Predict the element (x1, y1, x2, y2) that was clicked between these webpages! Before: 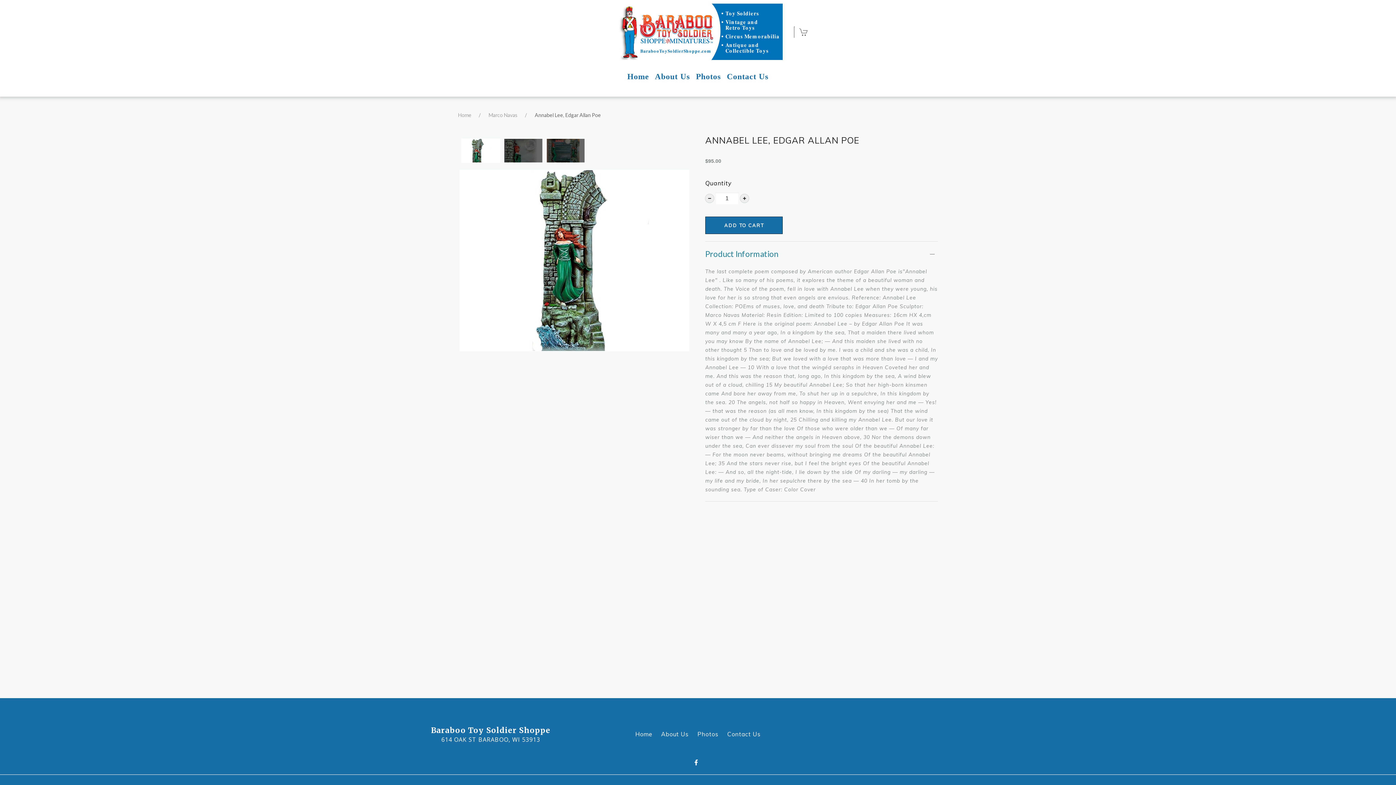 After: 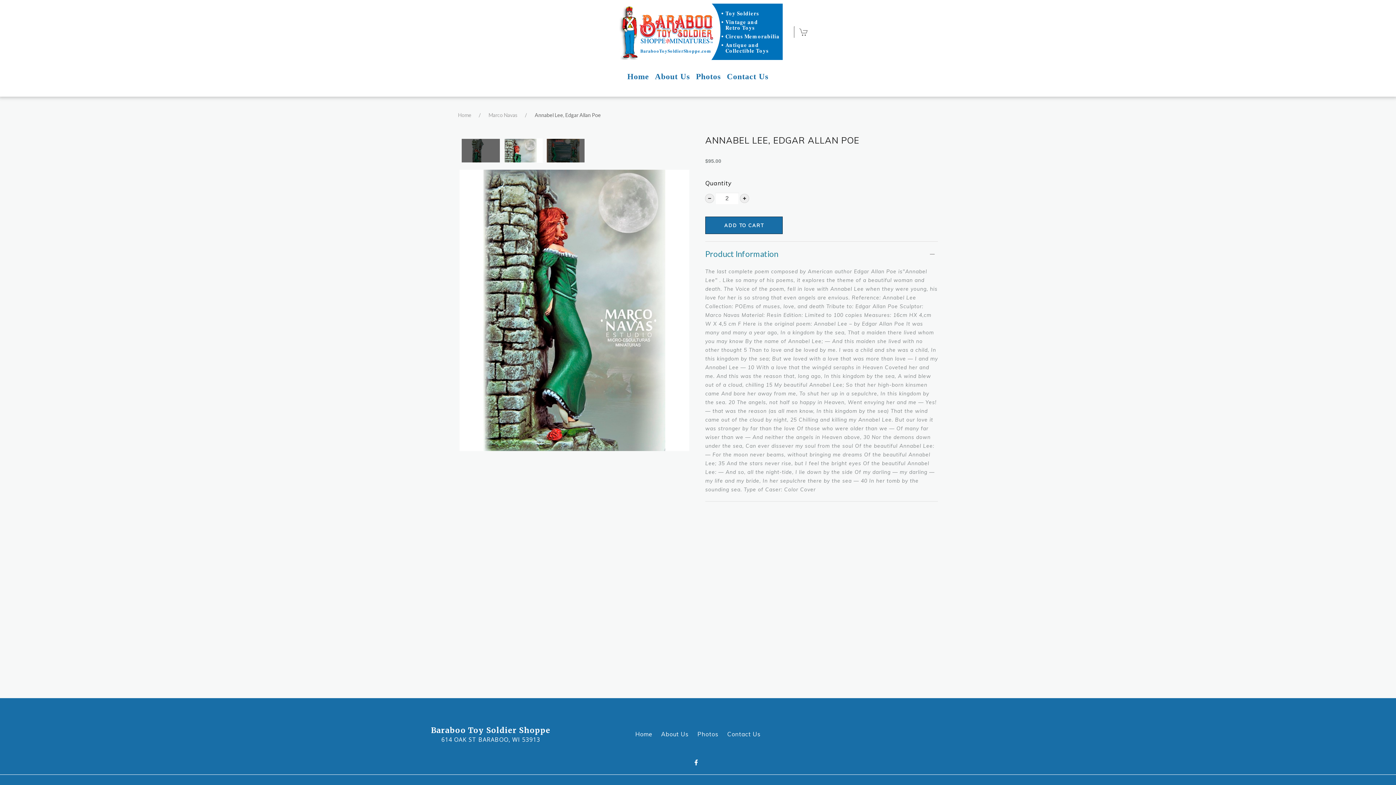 Action: bbox: (740, 194, 749, 203)